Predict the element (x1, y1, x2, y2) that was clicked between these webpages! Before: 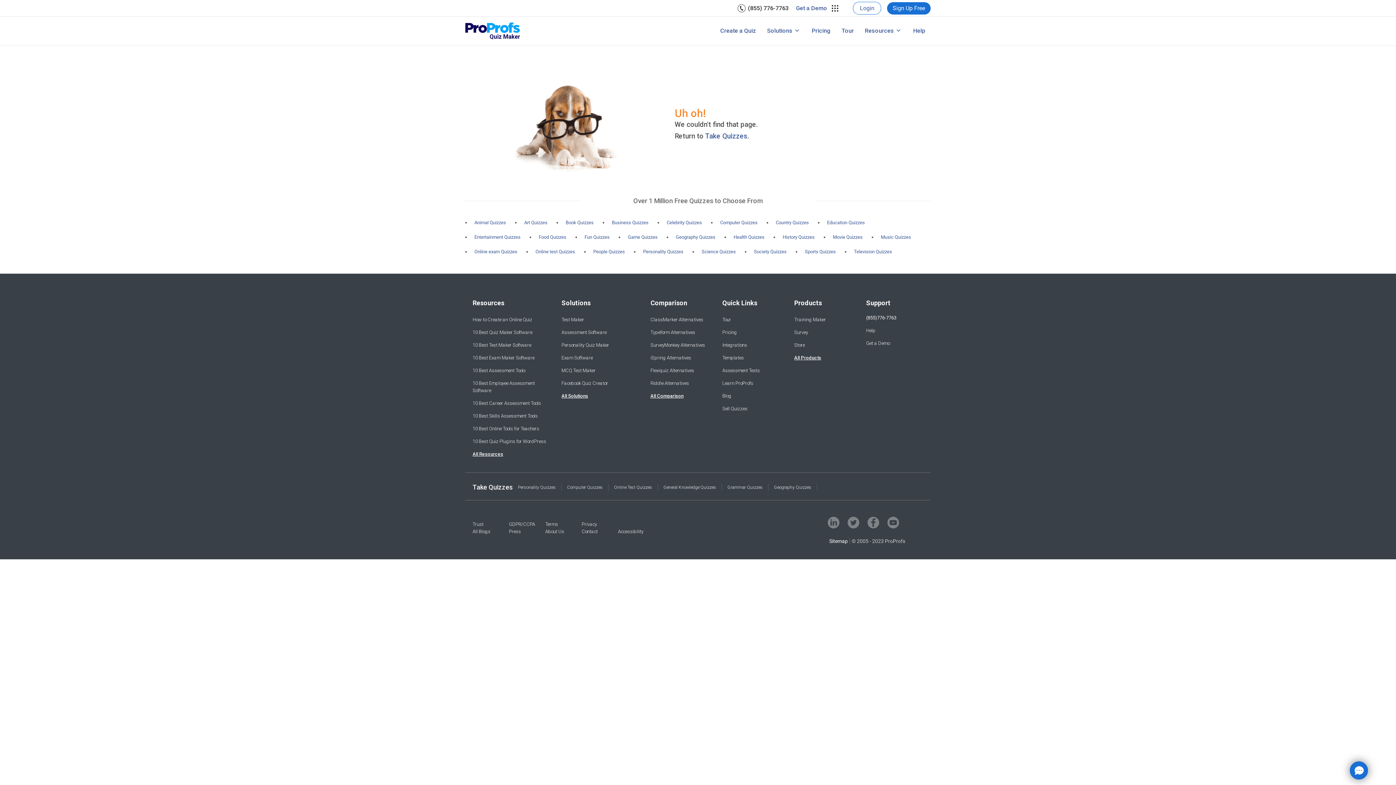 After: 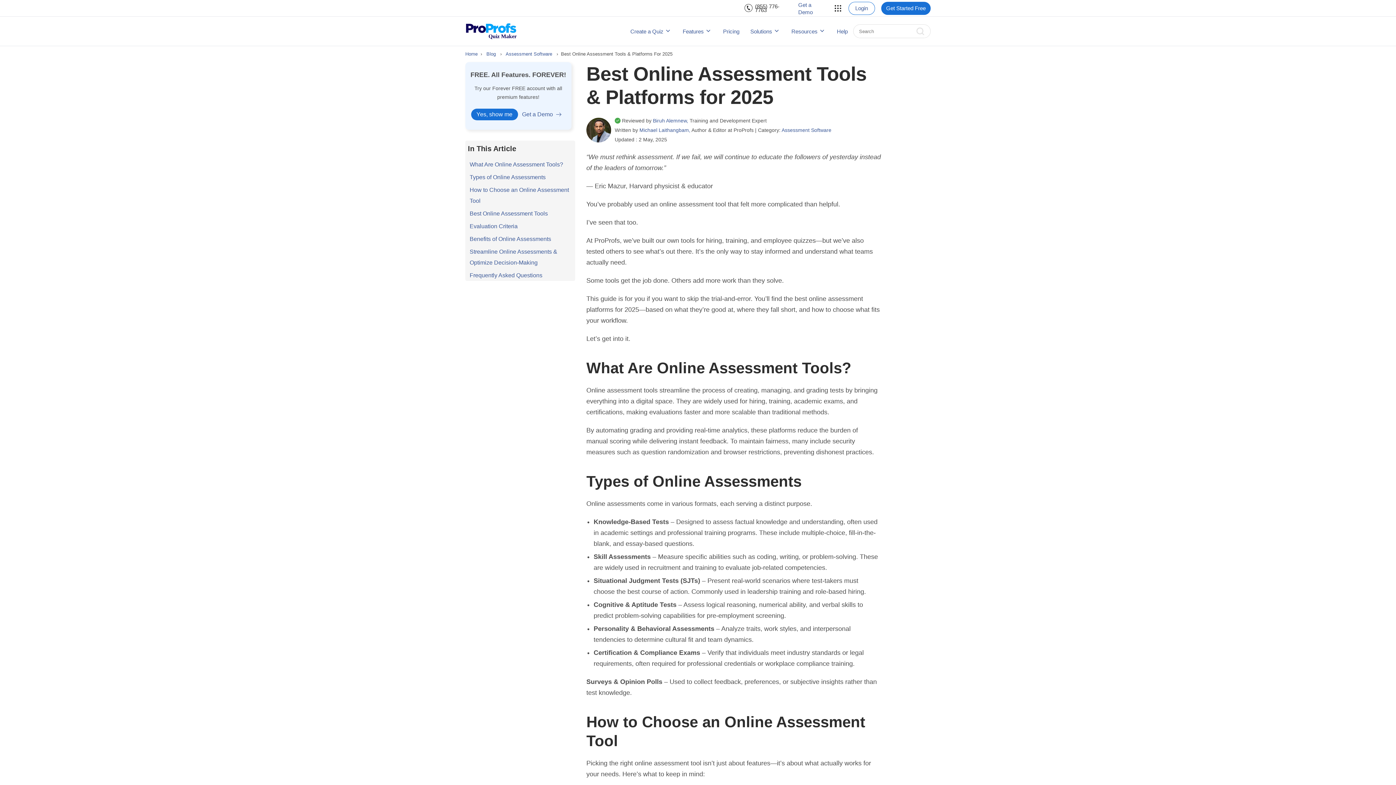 Action: label: 10 Best Assessment Tools bbox: (472, 367, 547, 374)